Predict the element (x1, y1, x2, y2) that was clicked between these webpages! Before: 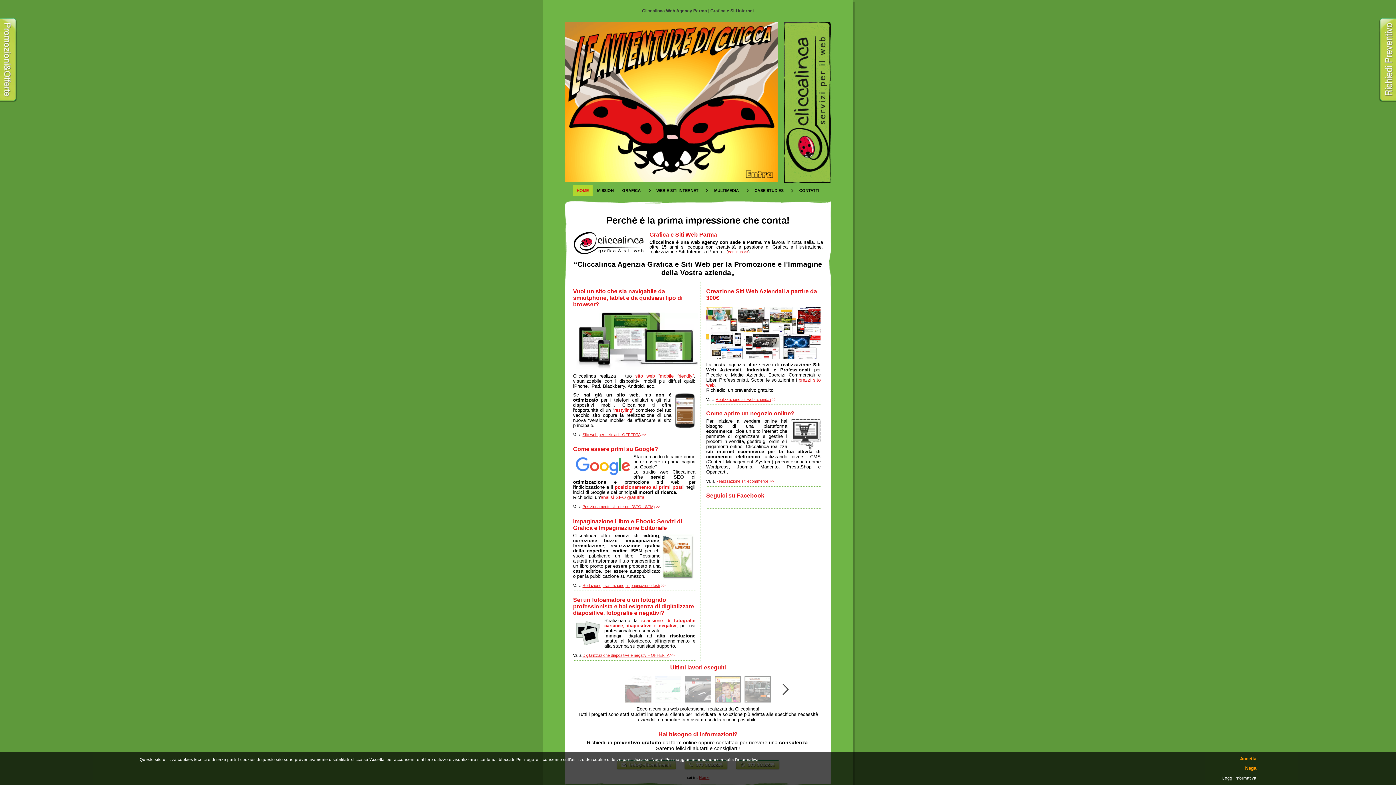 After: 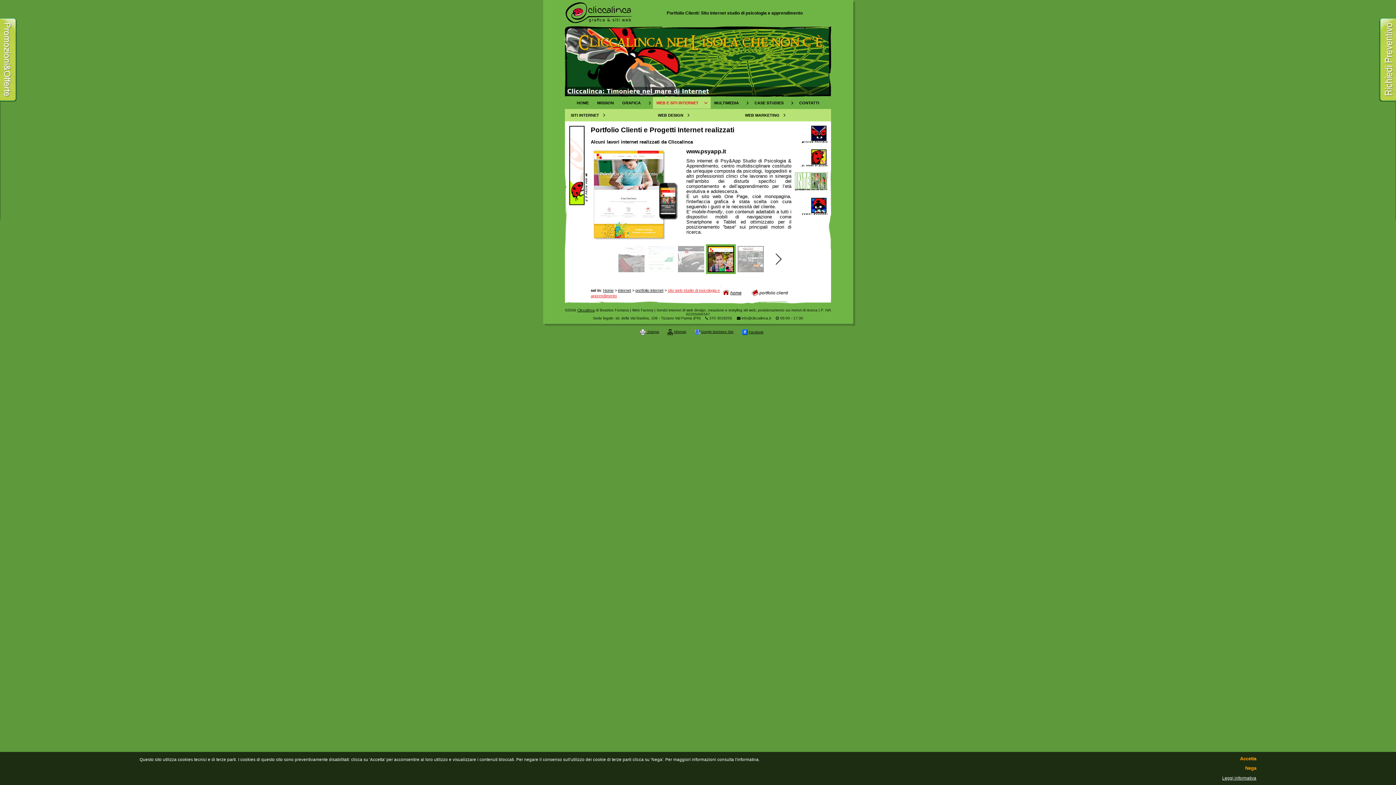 Action: bbox: (713, 674, 742, 704)